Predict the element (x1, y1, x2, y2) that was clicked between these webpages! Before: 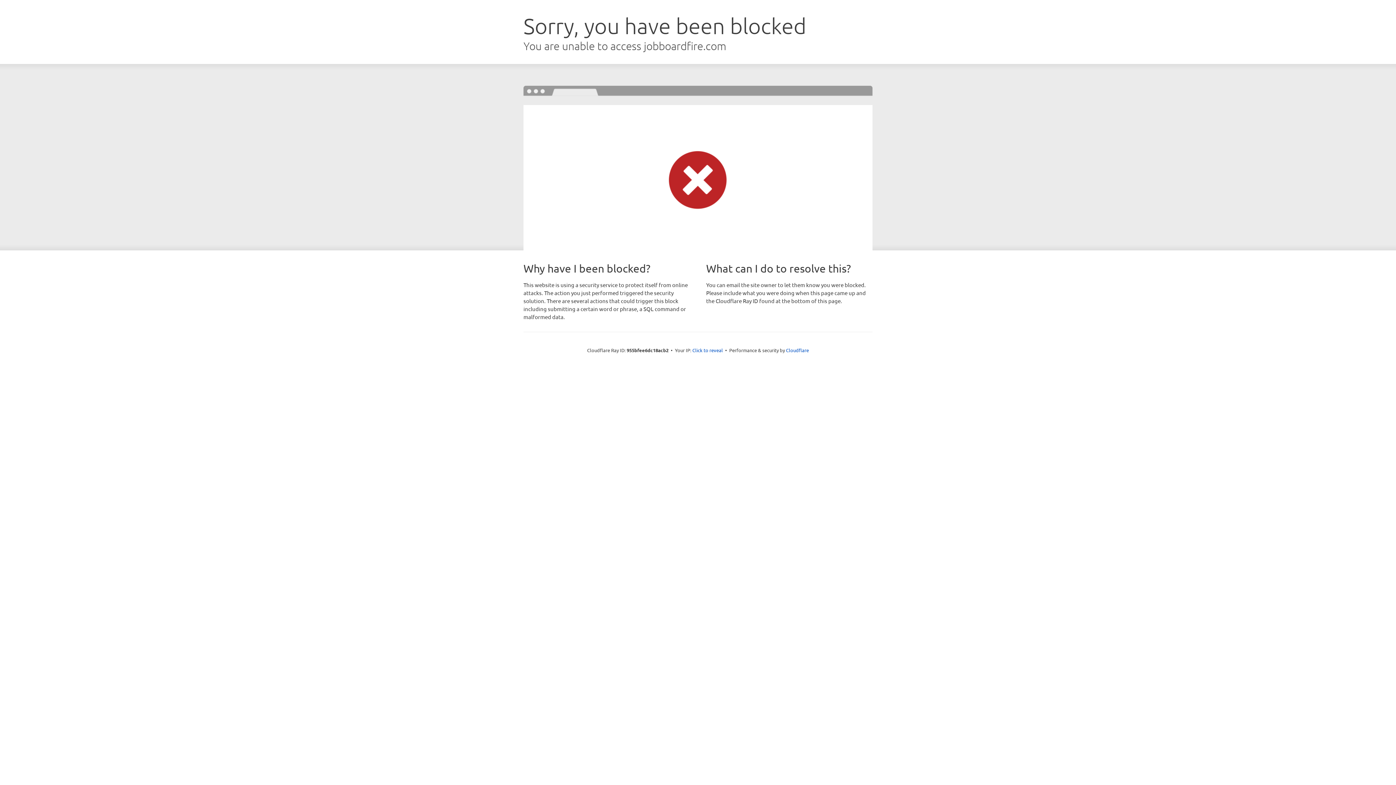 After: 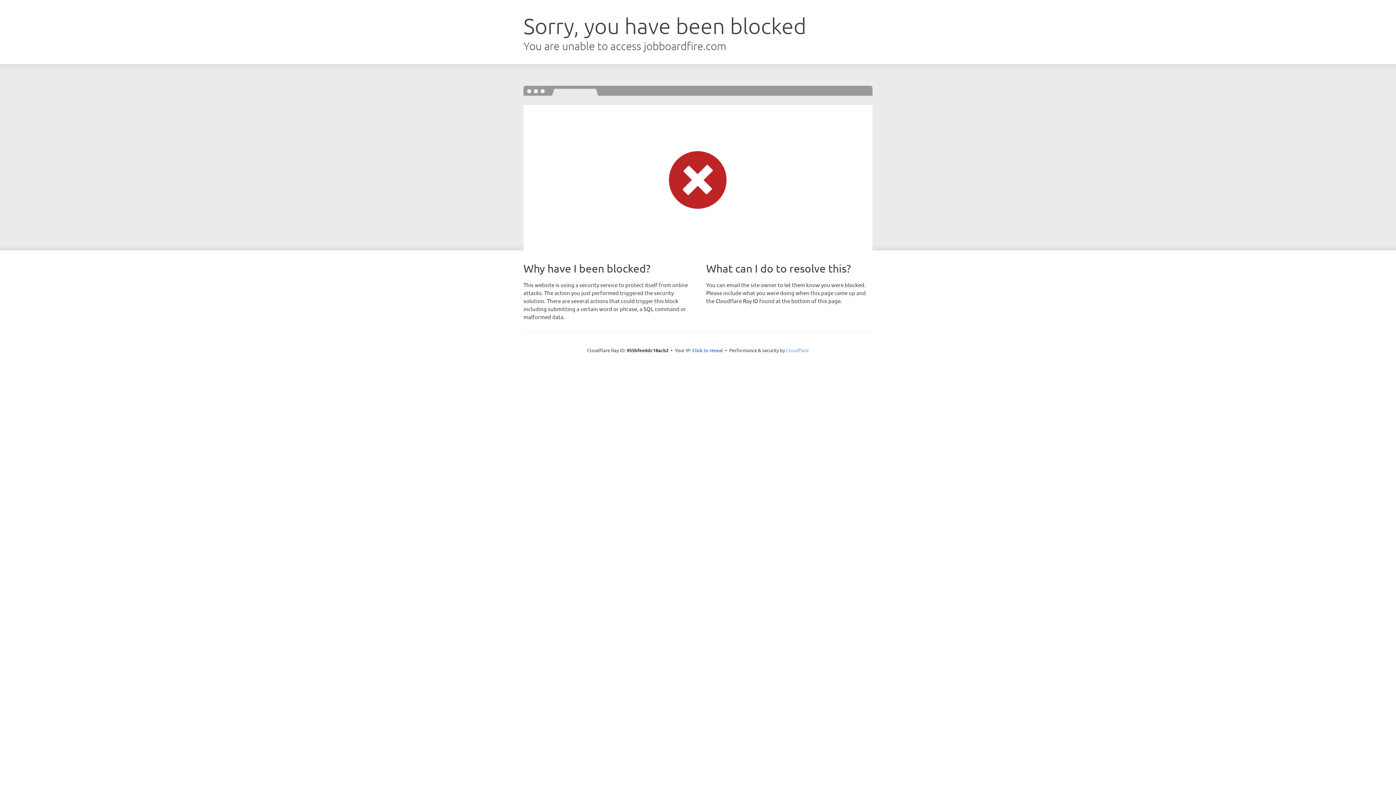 Action: bbox: (786, 347, 809, 353) label: Cloudflare